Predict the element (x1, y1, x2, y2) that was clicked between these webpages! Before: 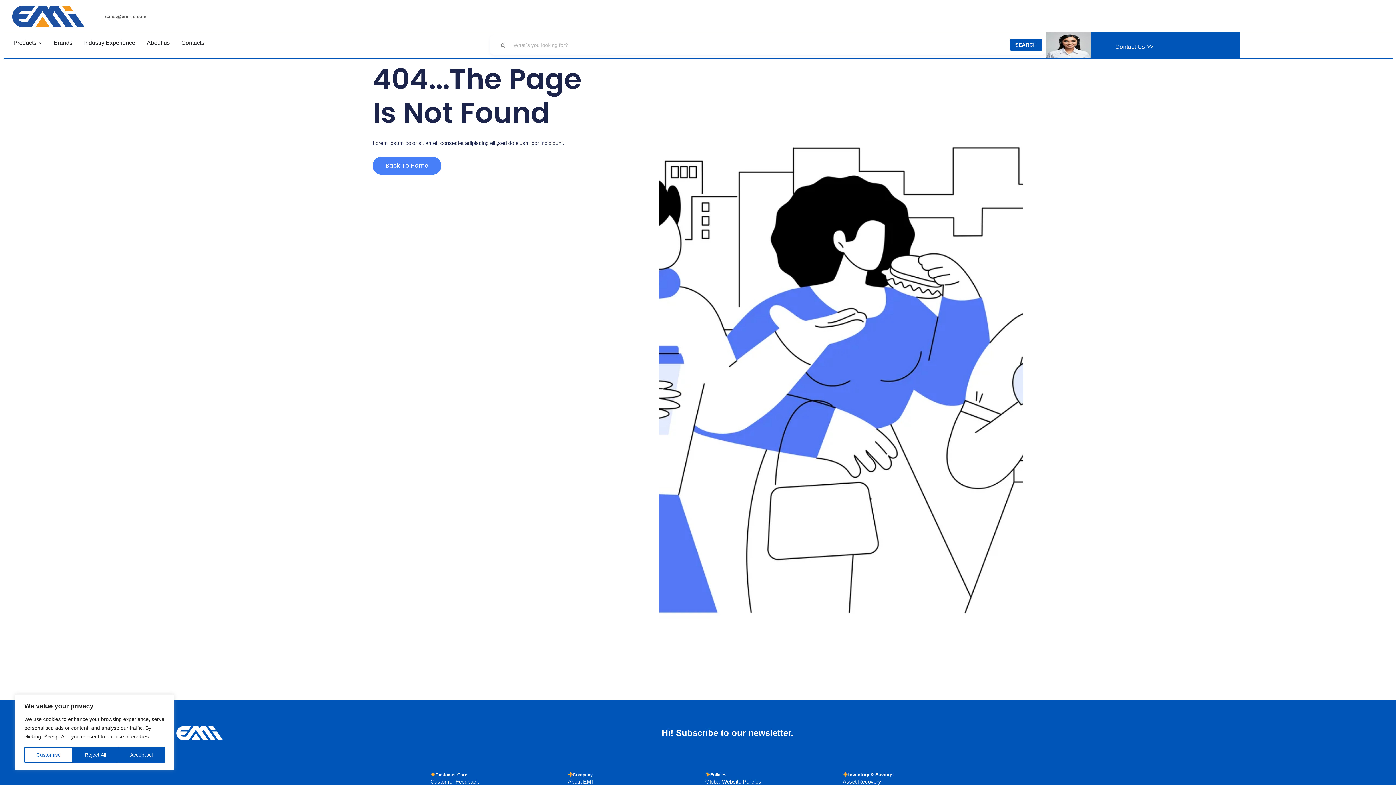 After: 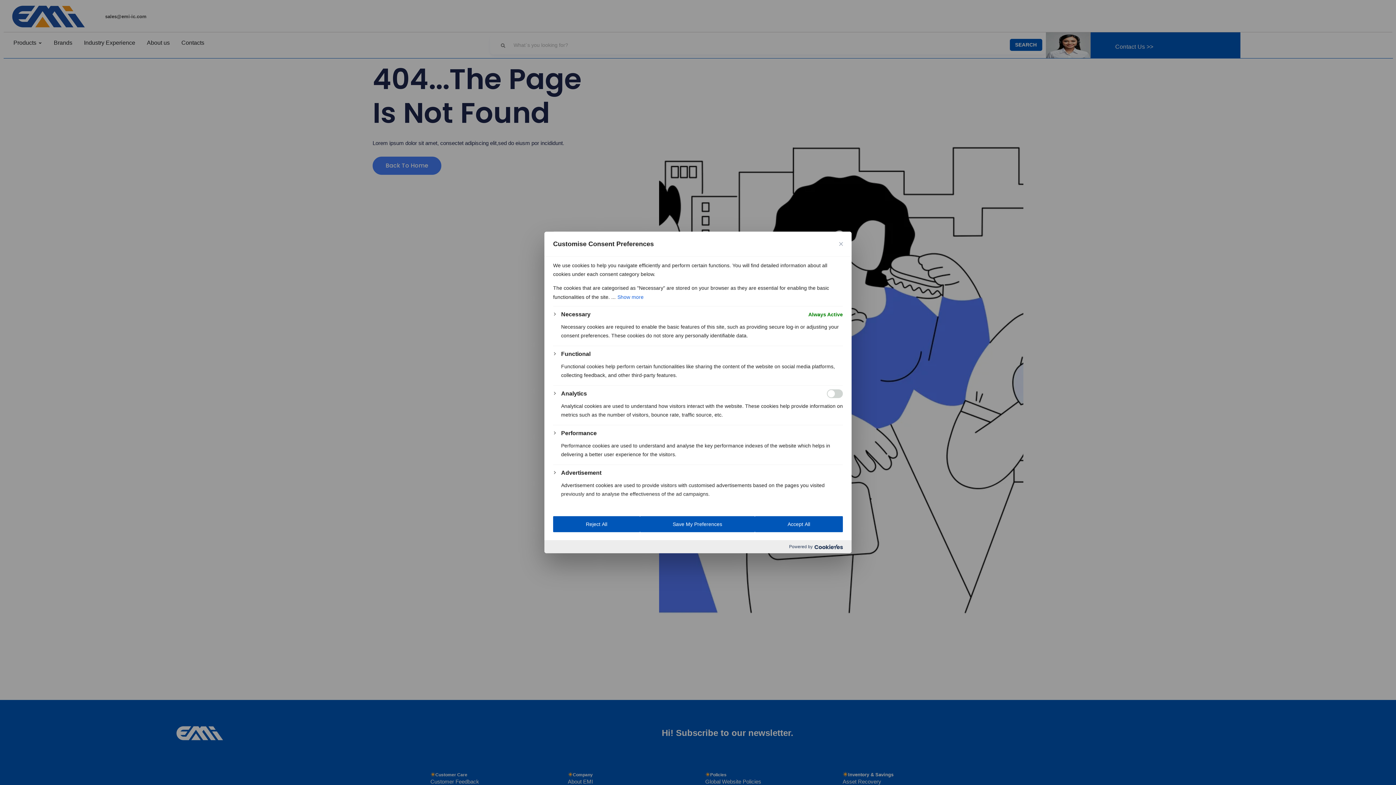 Action: bbox: (24, 747, 72, 763) label: Customise